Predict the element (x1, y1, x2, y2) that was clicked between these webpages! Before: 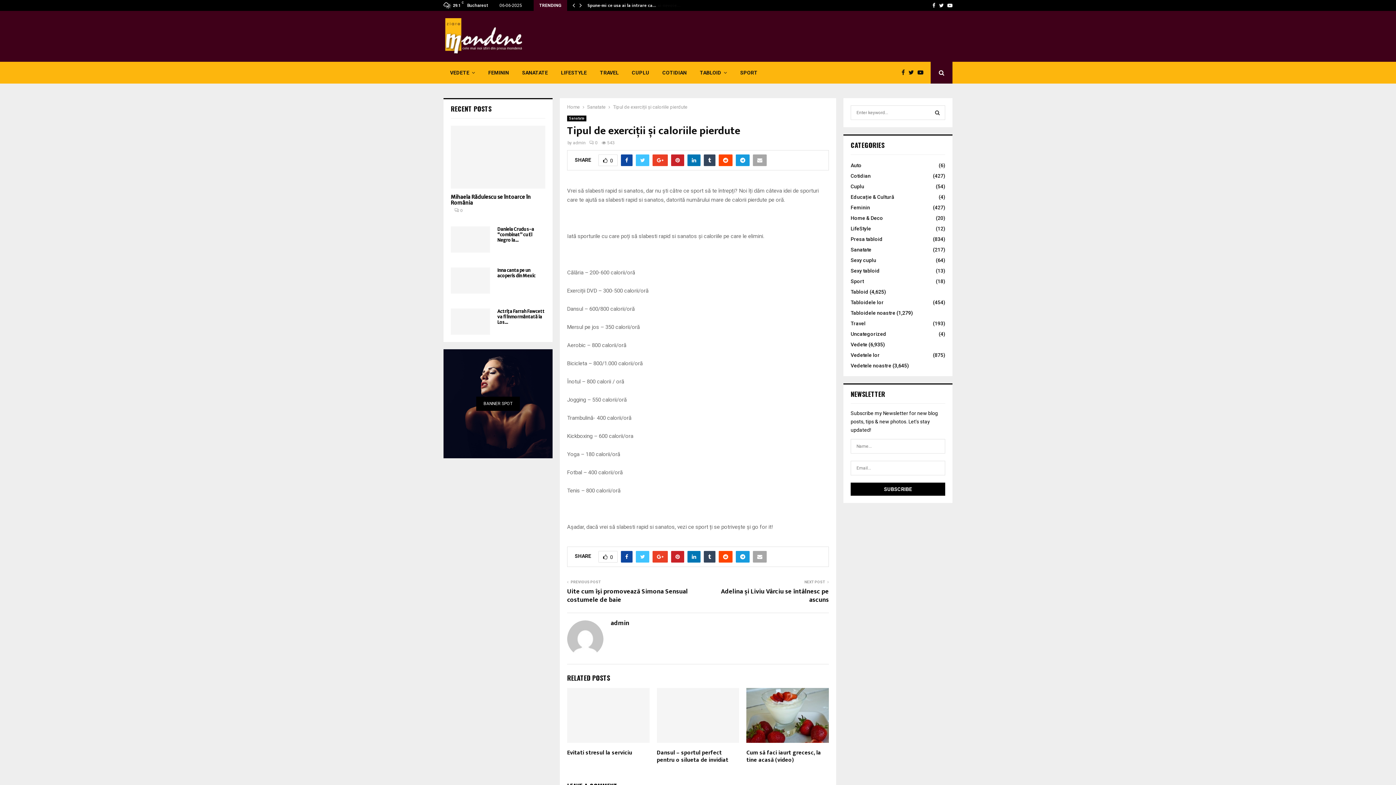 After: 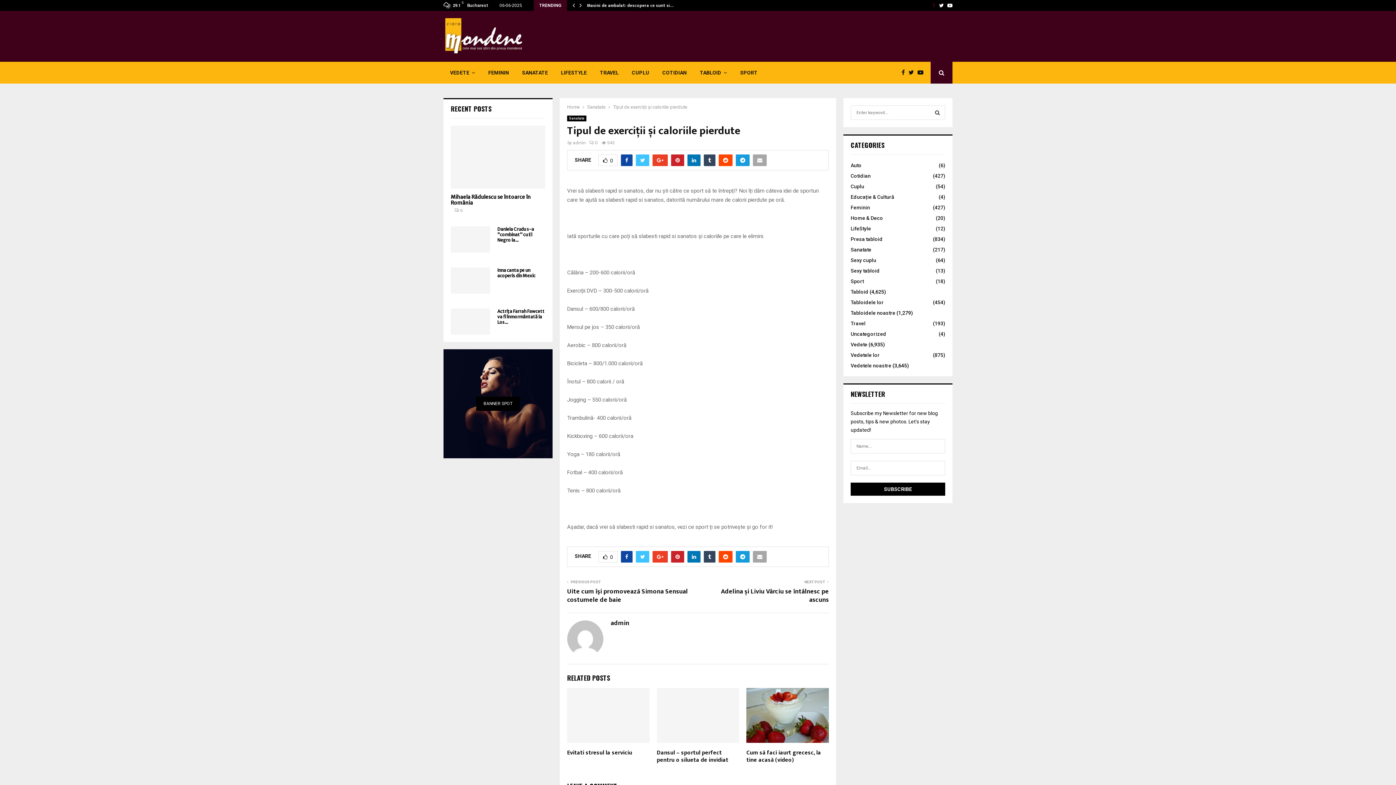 Action: label: Facebook bbox: (932, 0, 935, 10)